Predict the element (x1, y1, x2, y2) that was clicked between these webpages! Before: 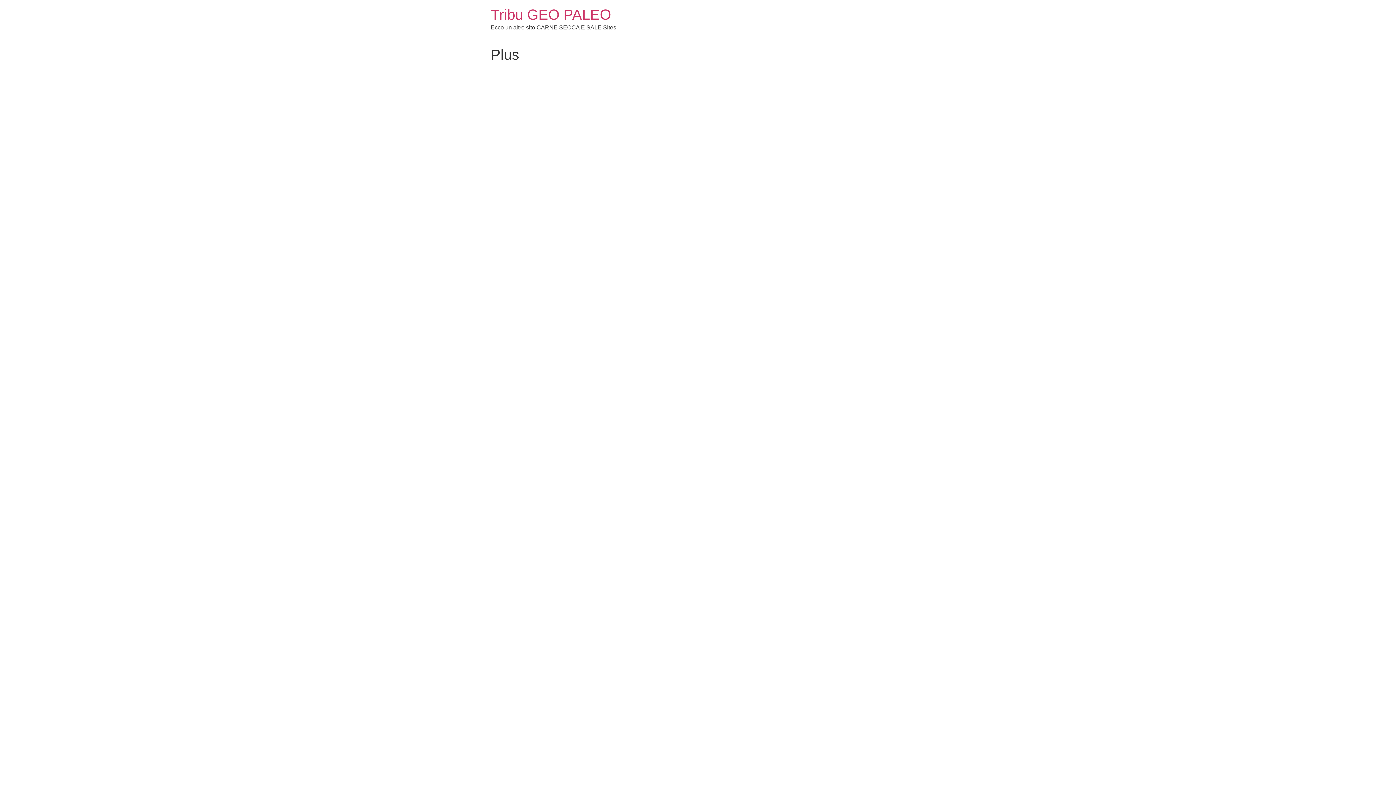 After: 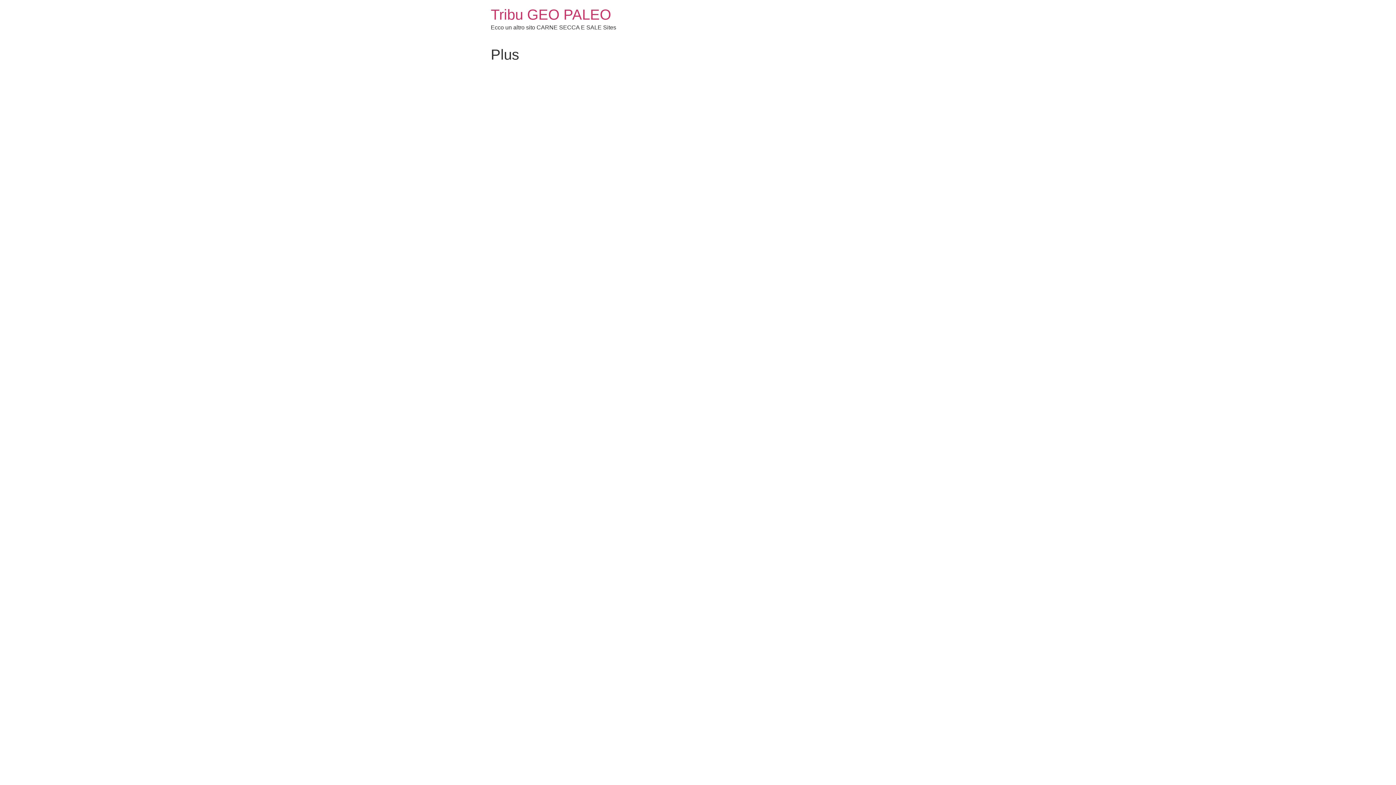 Action: label: Tribu GEO PALEO bbox: (490, 6, 611, 22)